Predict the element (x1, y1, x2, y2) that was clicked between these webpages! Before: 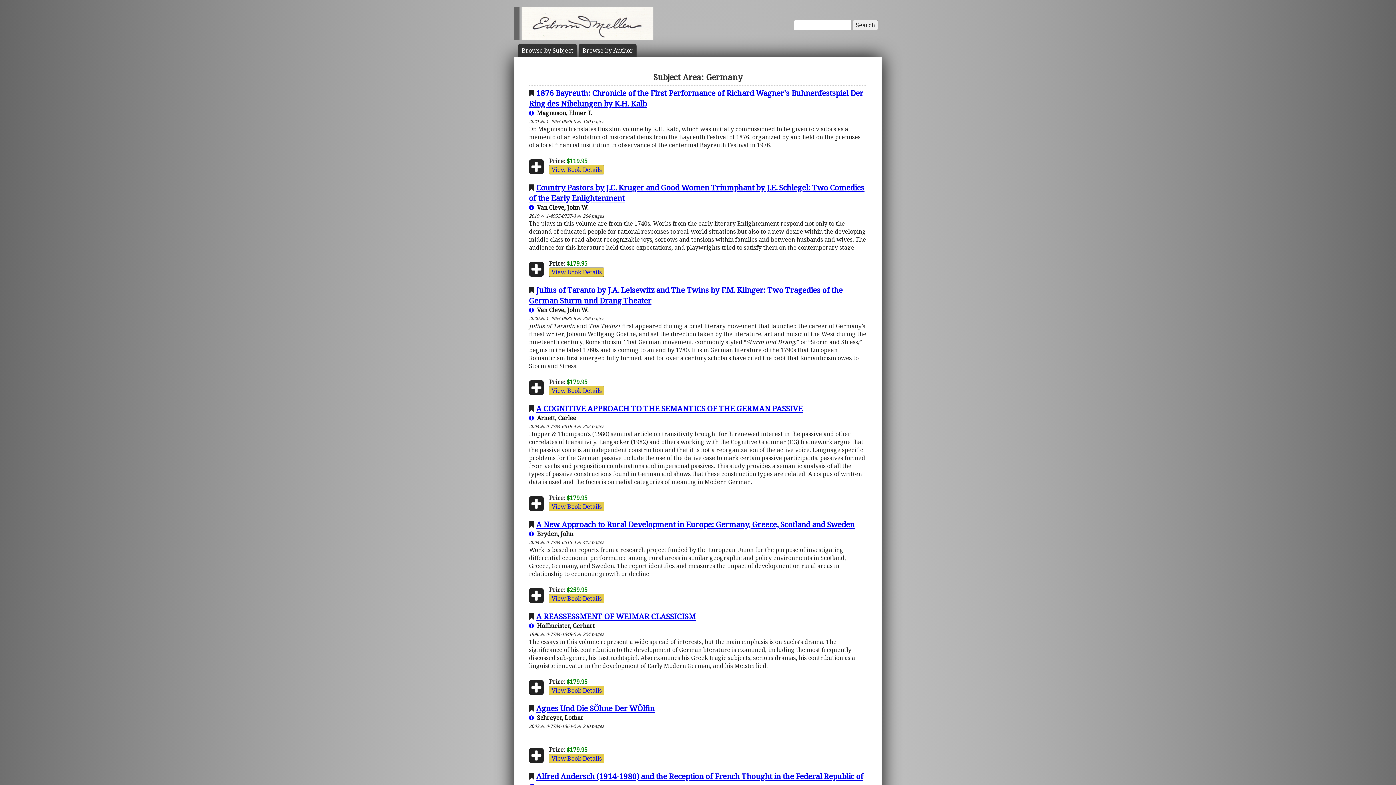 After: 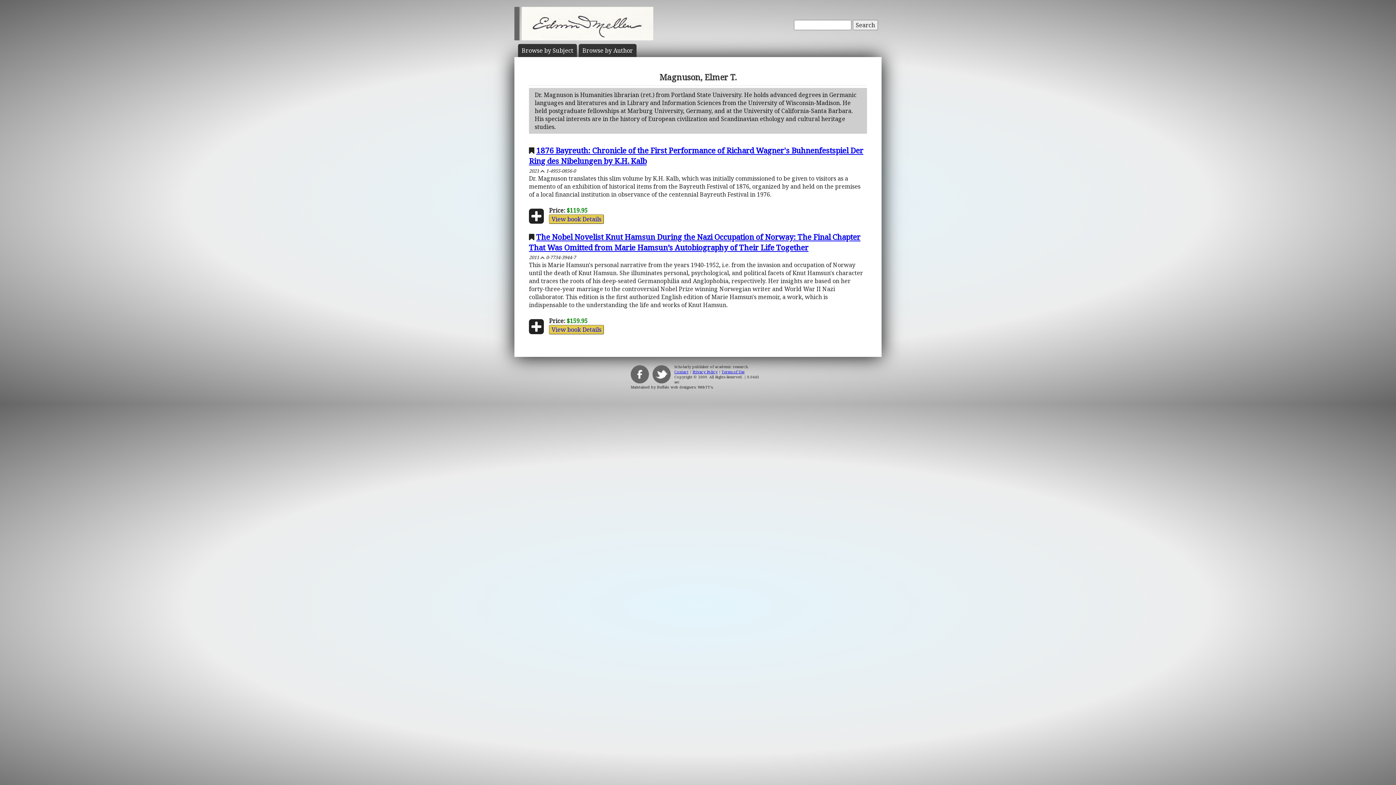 Action: label:   Magnuson, Elmer T. bbox: (529, 109, 592, 117)